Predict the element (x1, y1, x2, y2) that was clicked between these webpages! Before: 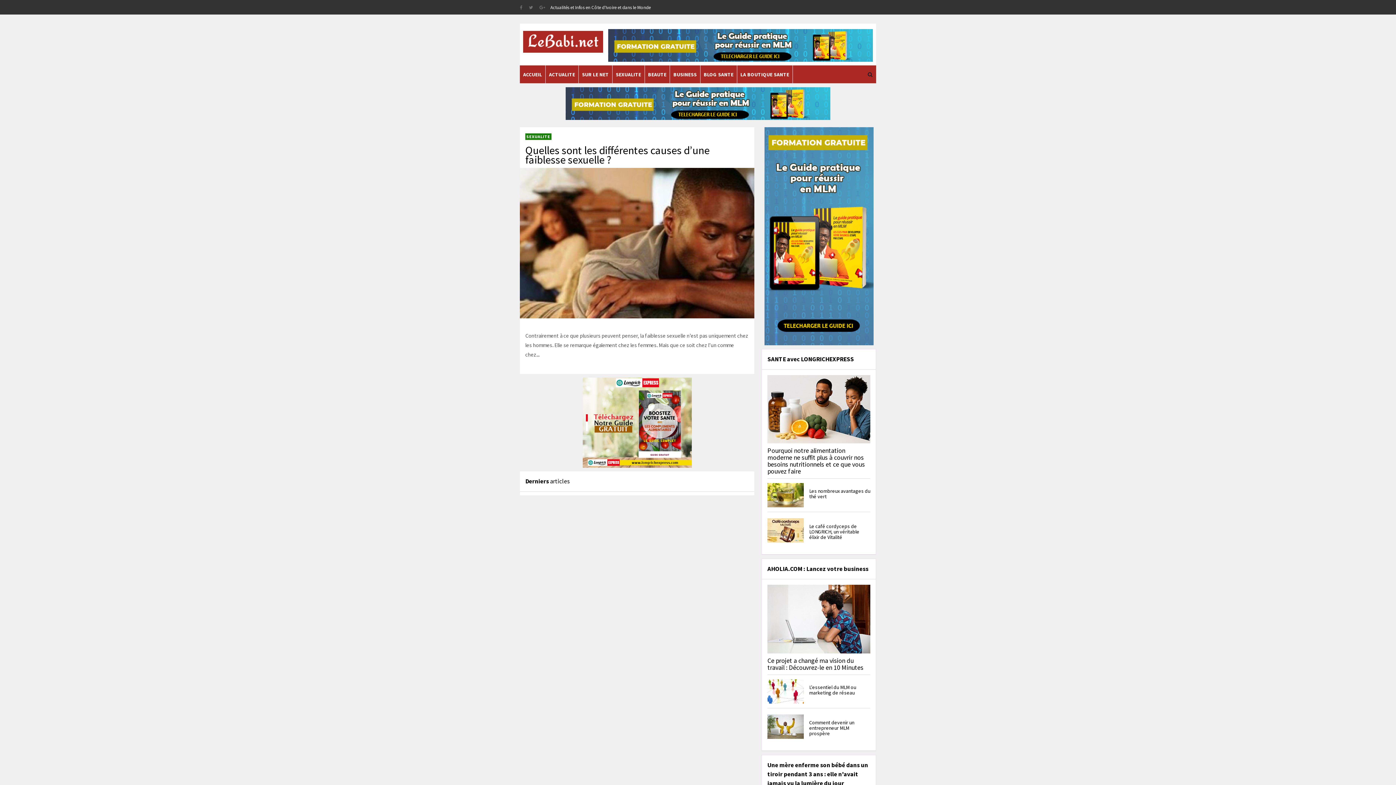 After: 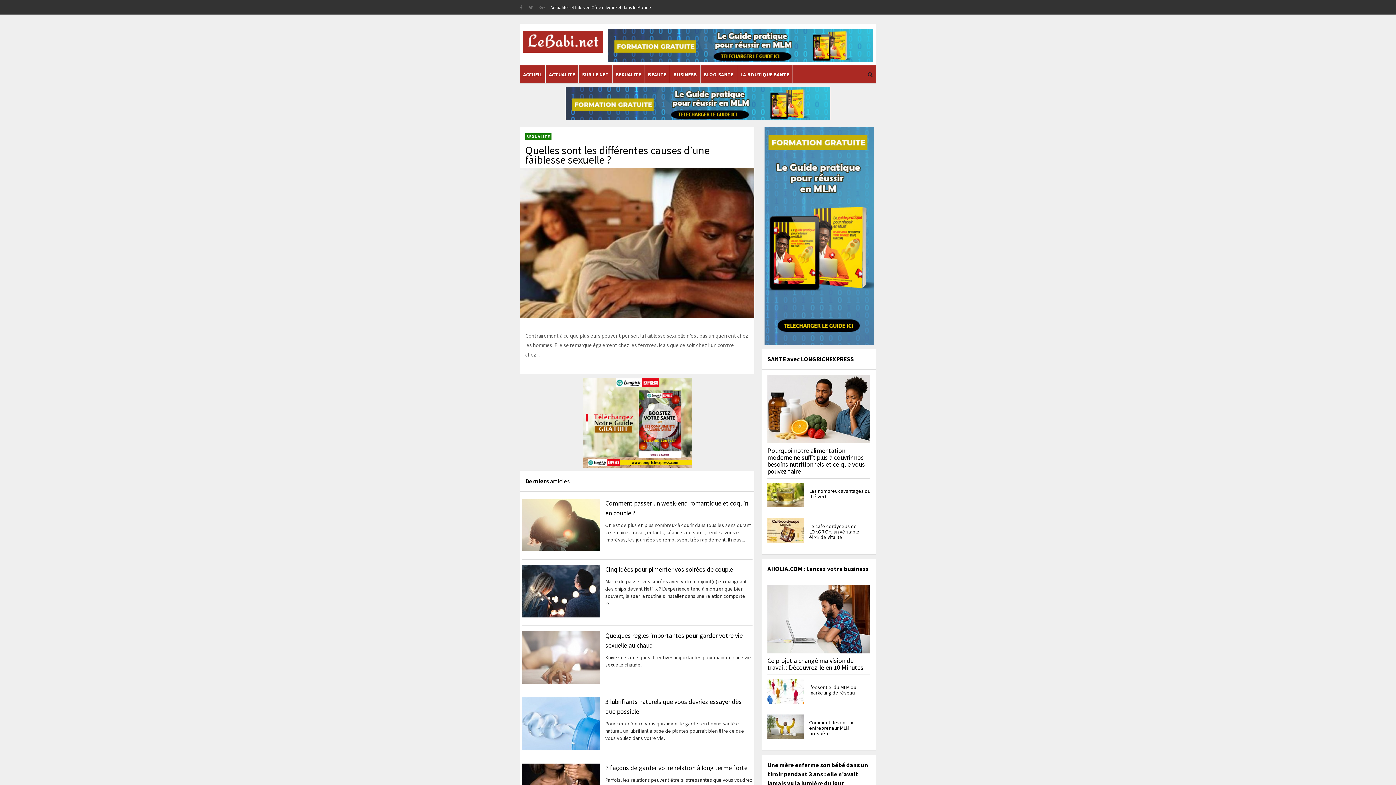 Action: label: SEXUALITE bbox: (612, 65, 644, 83)